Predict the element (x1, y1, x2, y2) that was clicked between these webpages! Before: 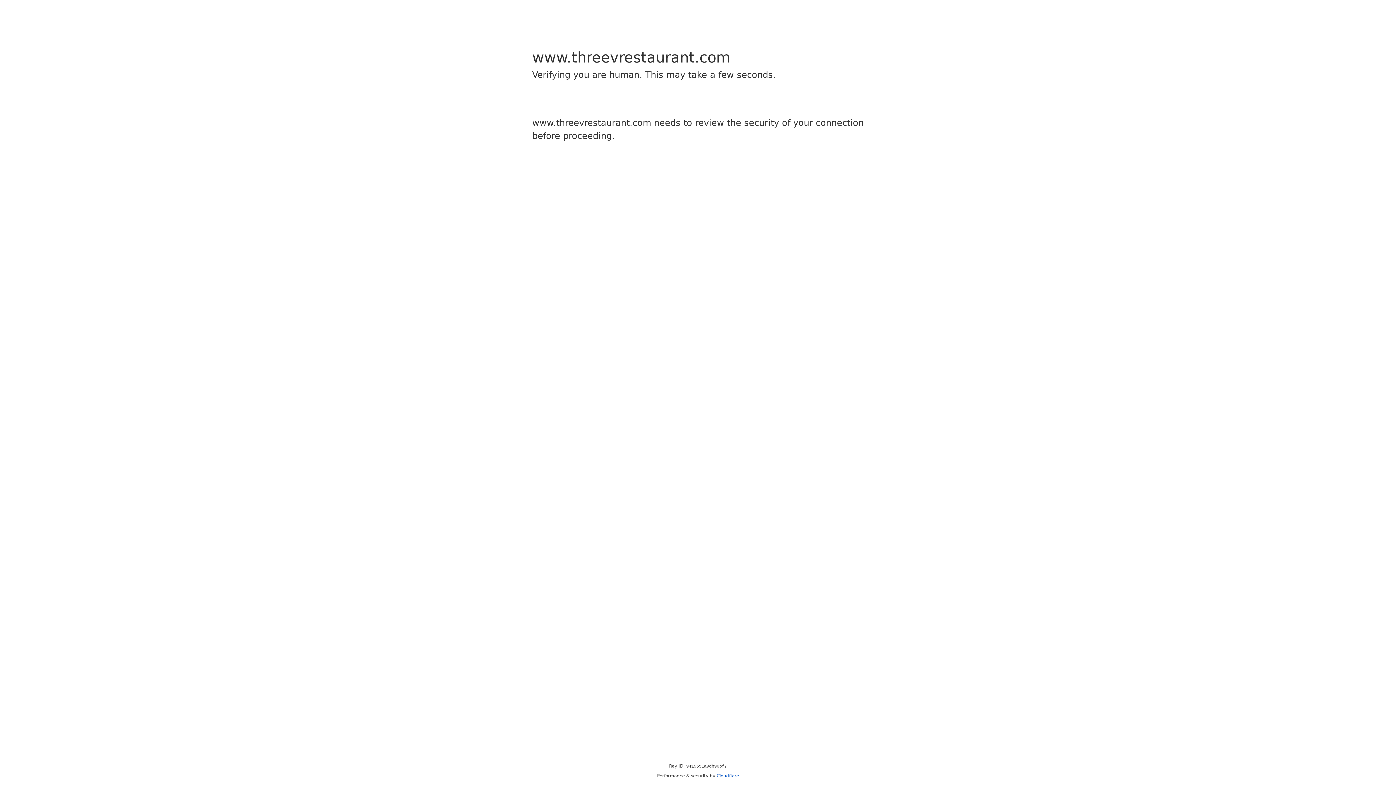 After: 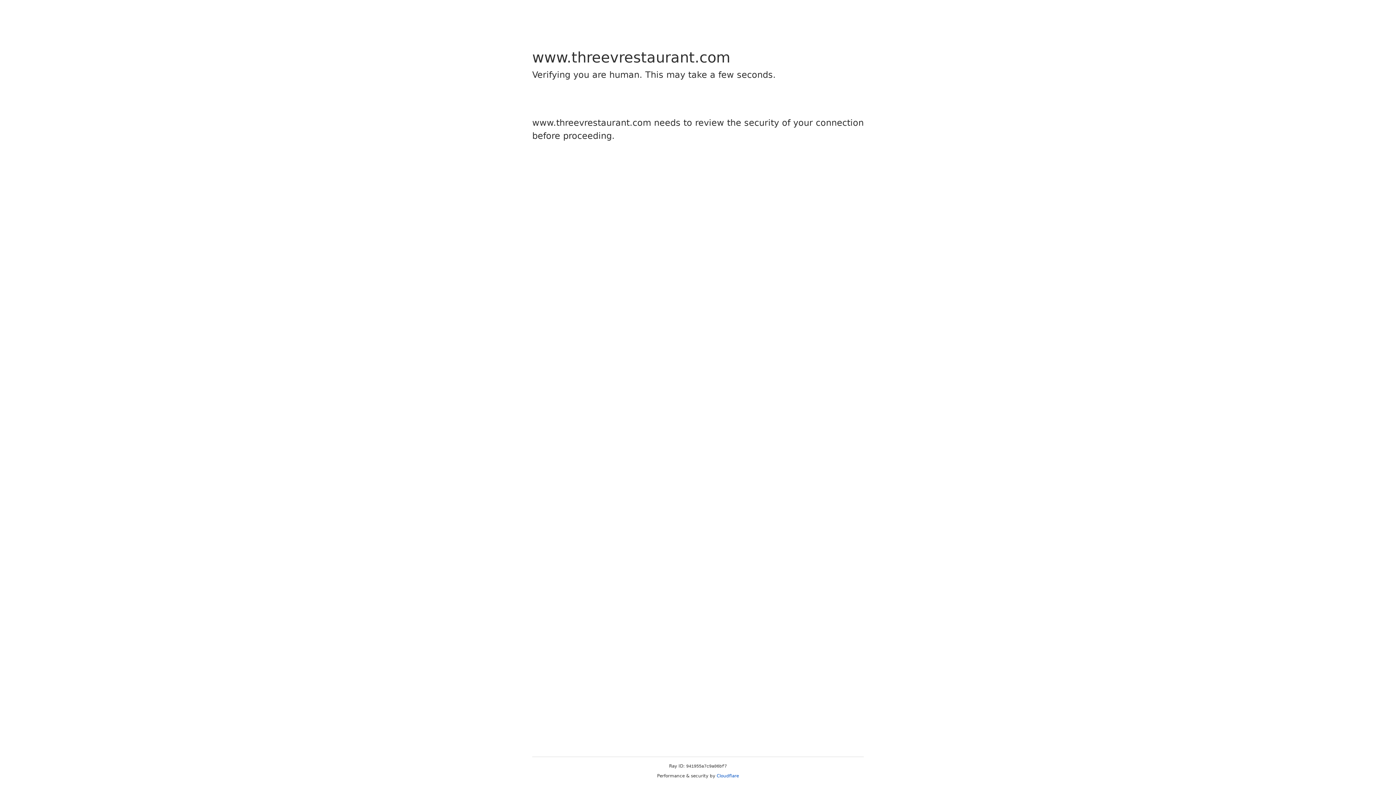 Action: label: Cloudflare bbox: (716, 773, 739, 778)